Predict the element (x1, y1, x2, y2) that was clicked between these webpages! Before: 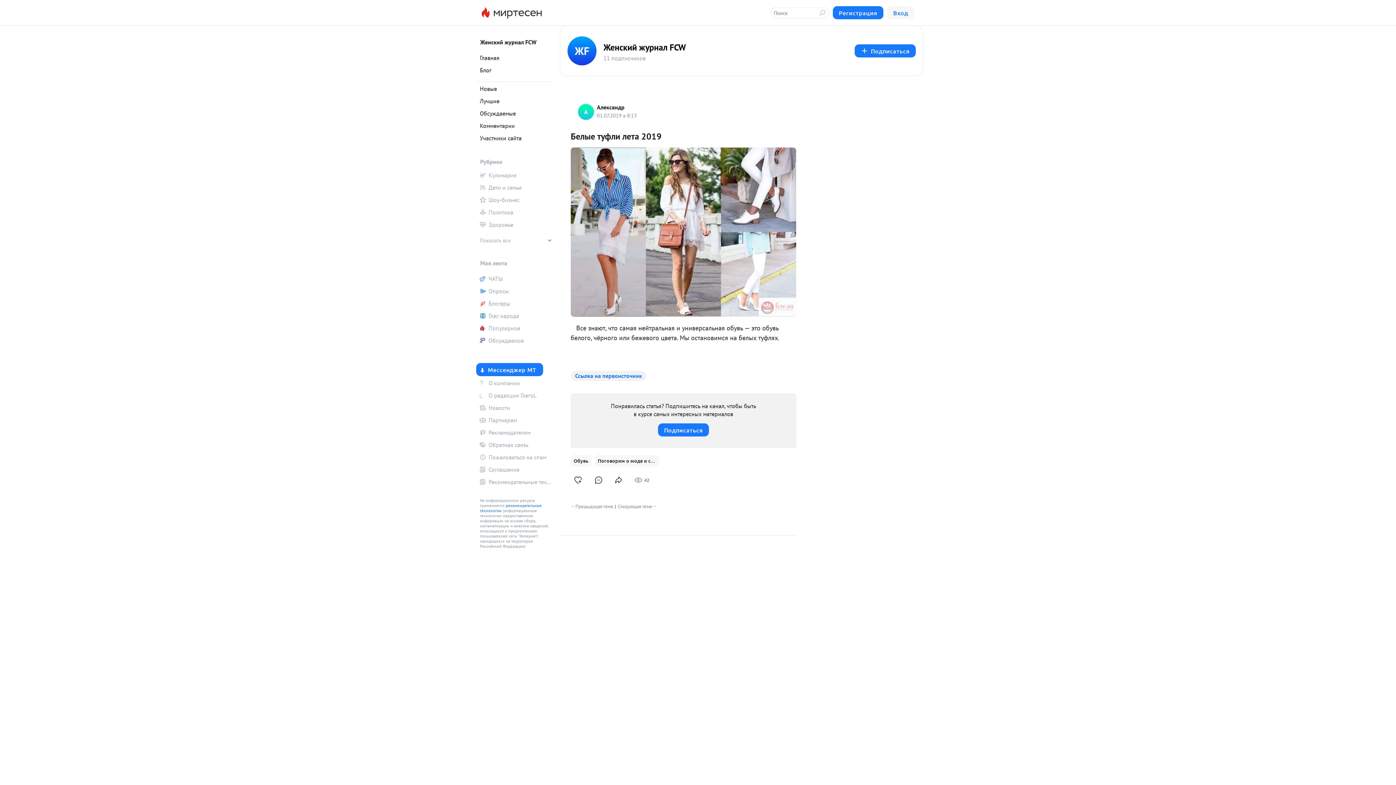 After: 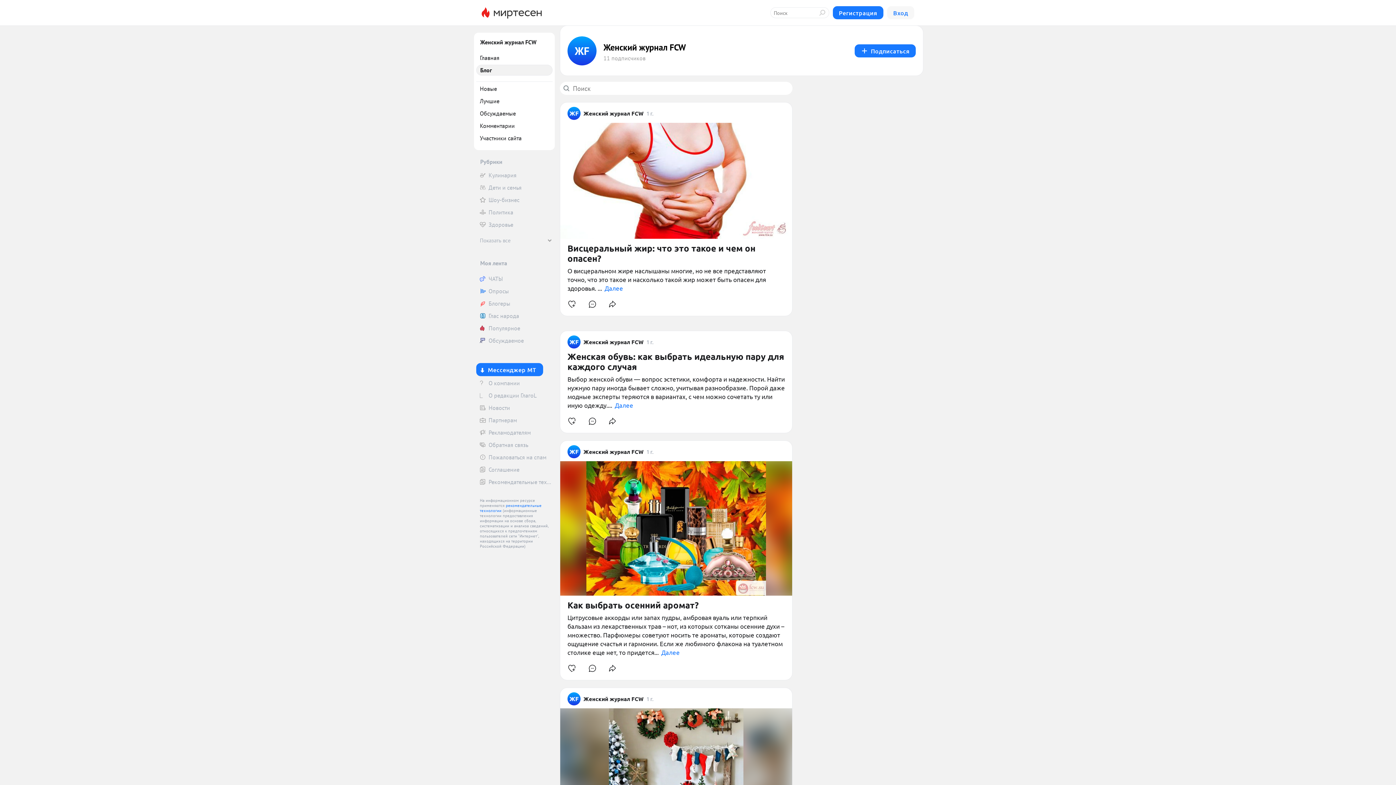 Action: label: Блог bbox: (476, 64, 552, 75)